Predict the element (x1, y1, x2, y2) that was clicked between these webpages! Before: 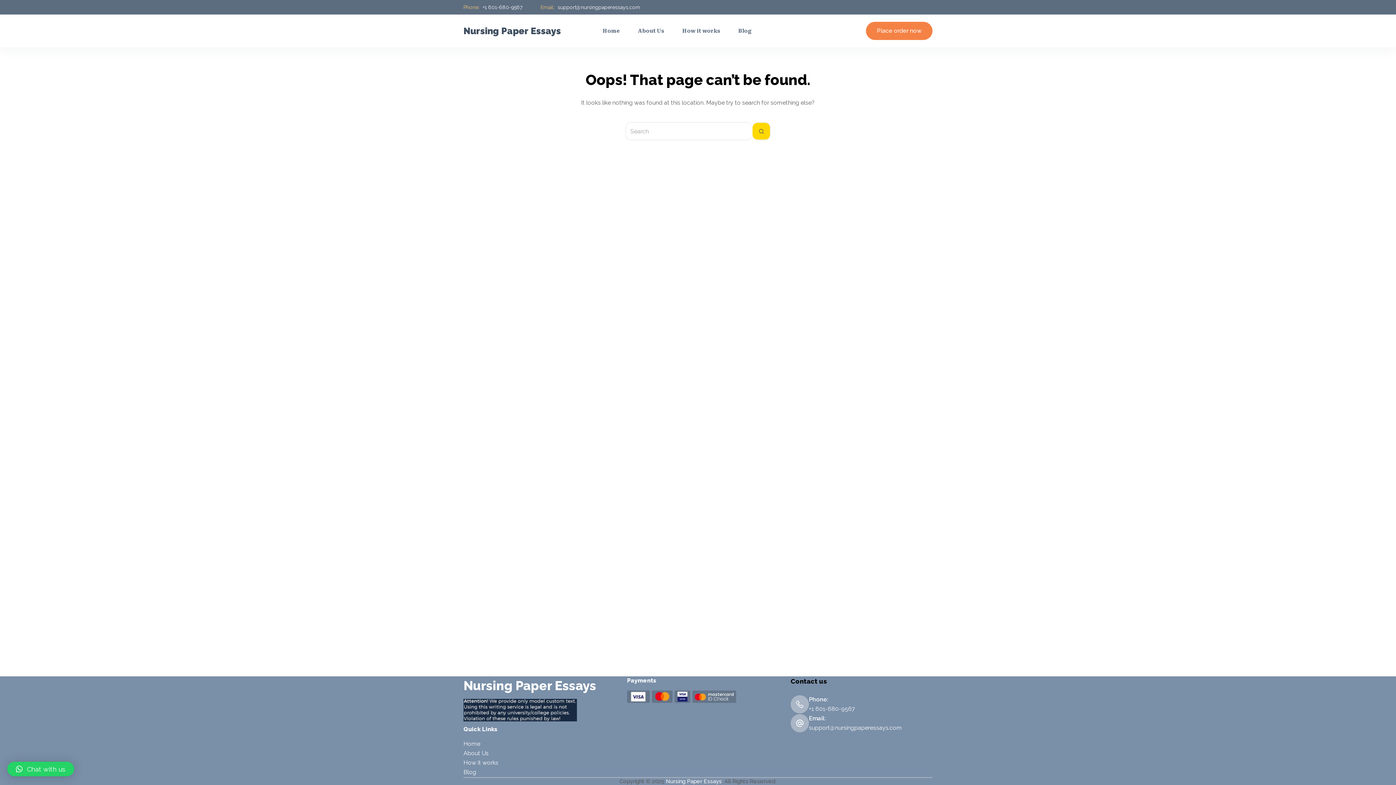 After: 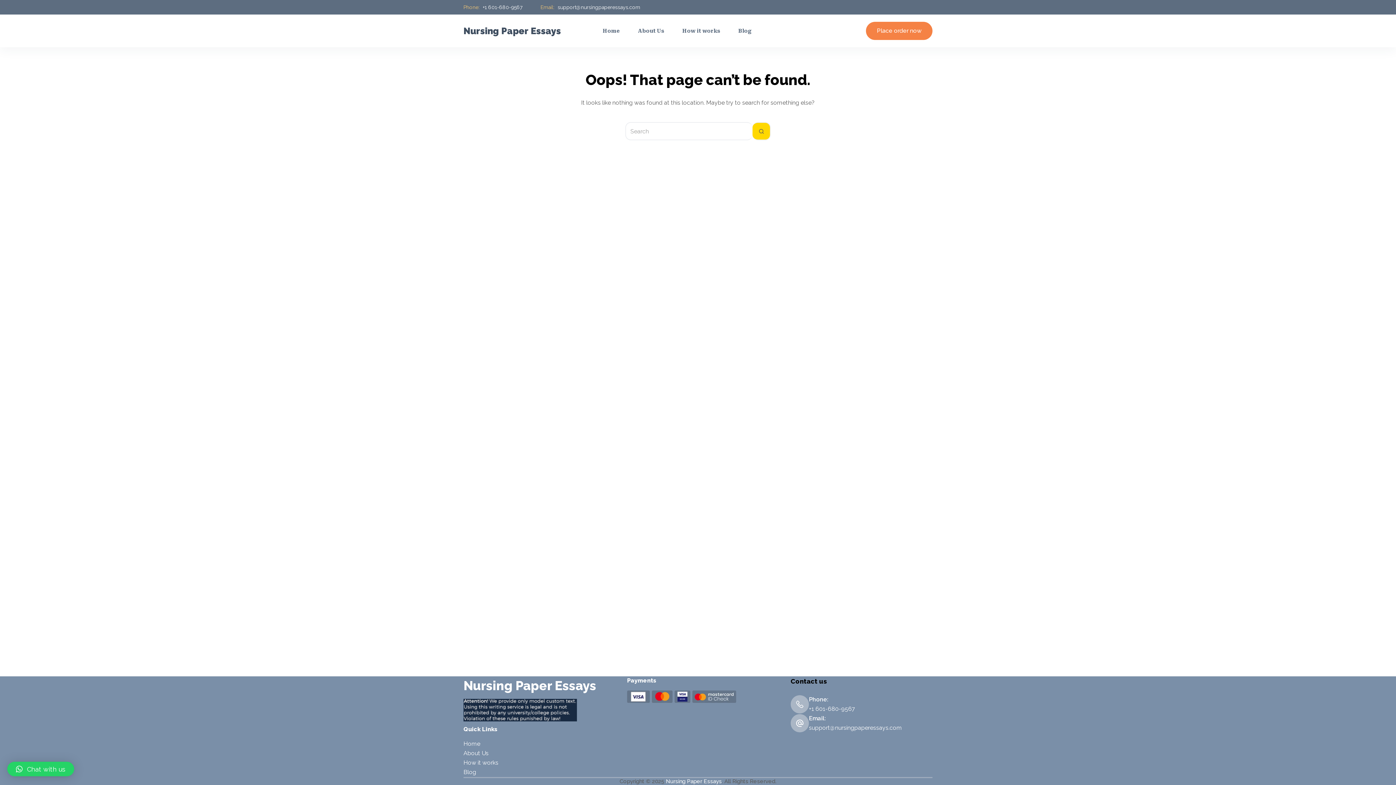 Action: bbox: (7, 762, 74, 776) label: Chat with us